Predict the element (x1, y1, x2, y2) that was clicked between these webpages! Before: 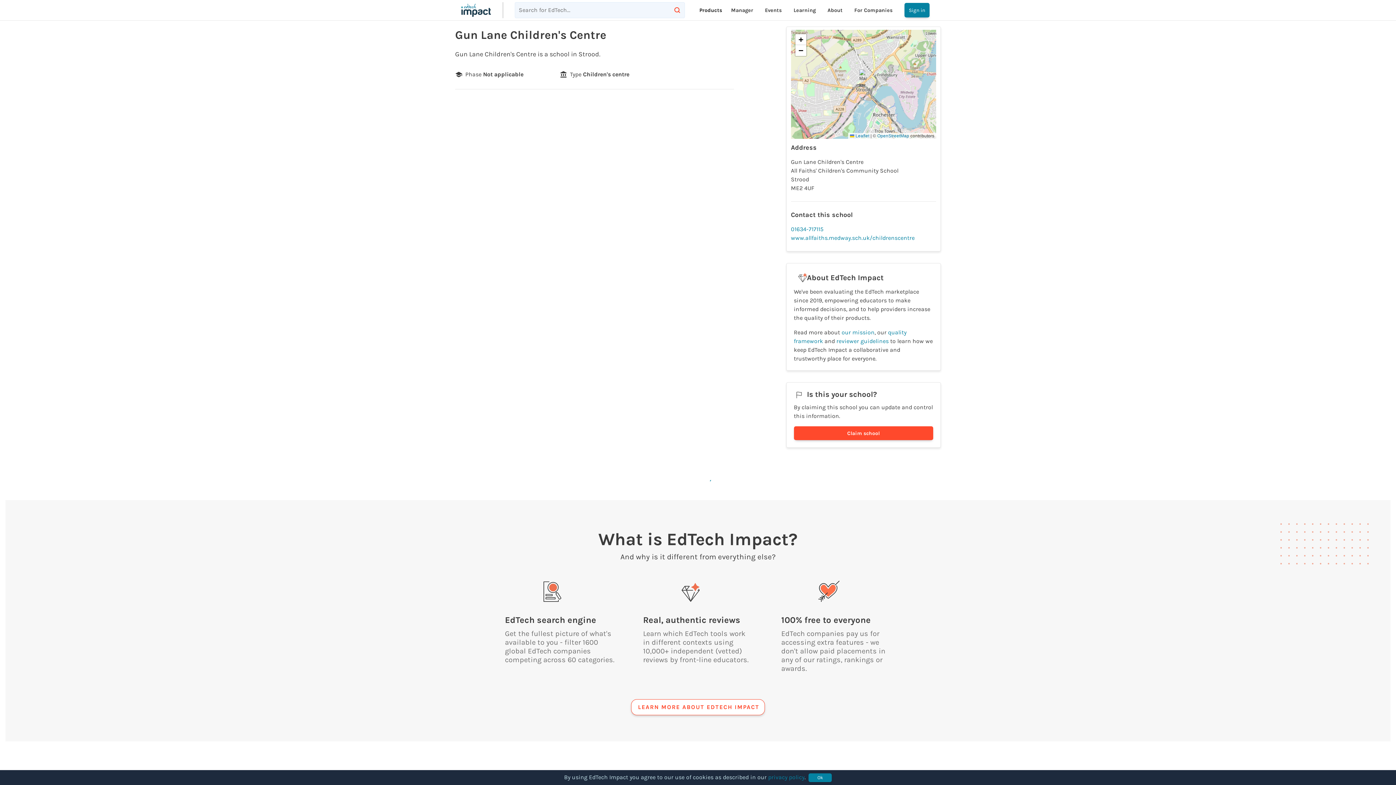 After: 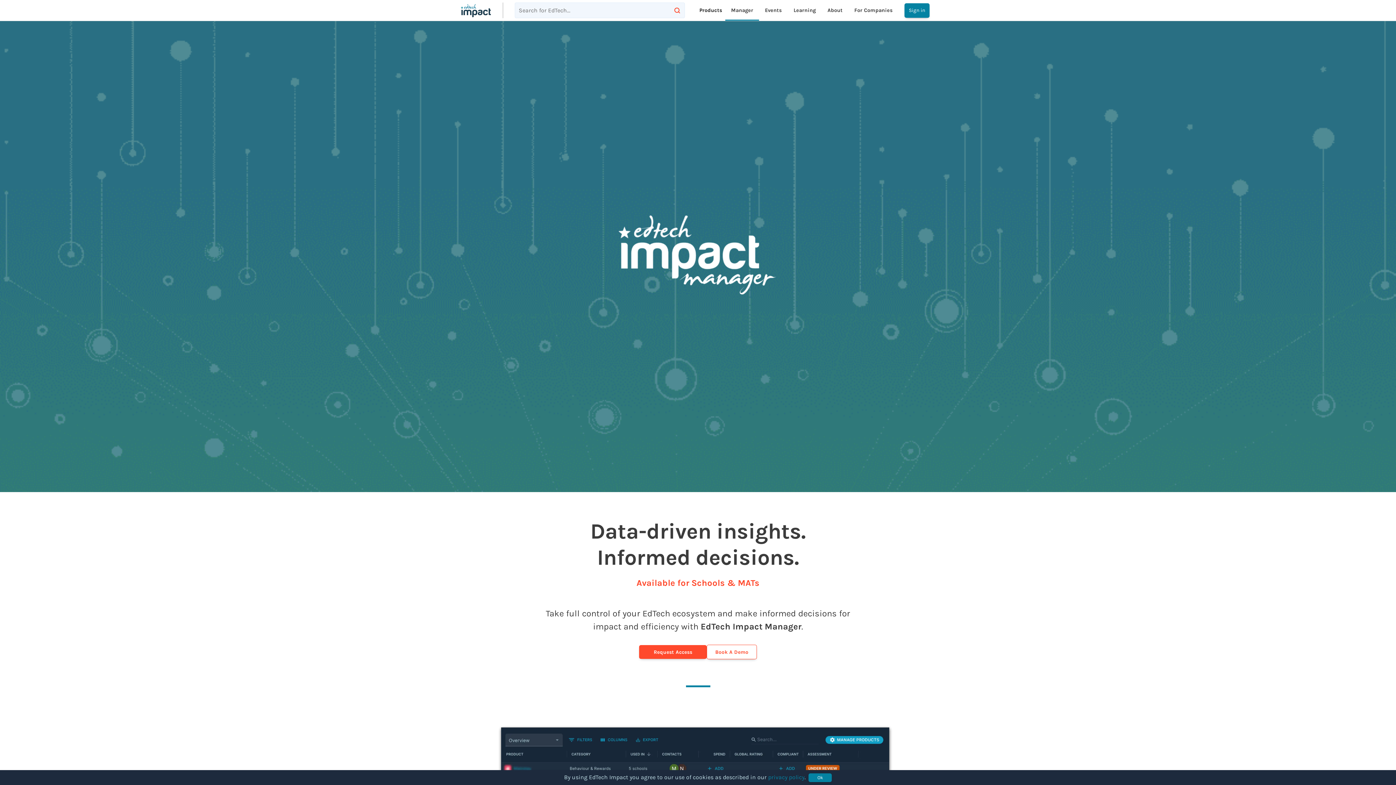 Action: label: Manager bbox: (728, 0, 756, 19)